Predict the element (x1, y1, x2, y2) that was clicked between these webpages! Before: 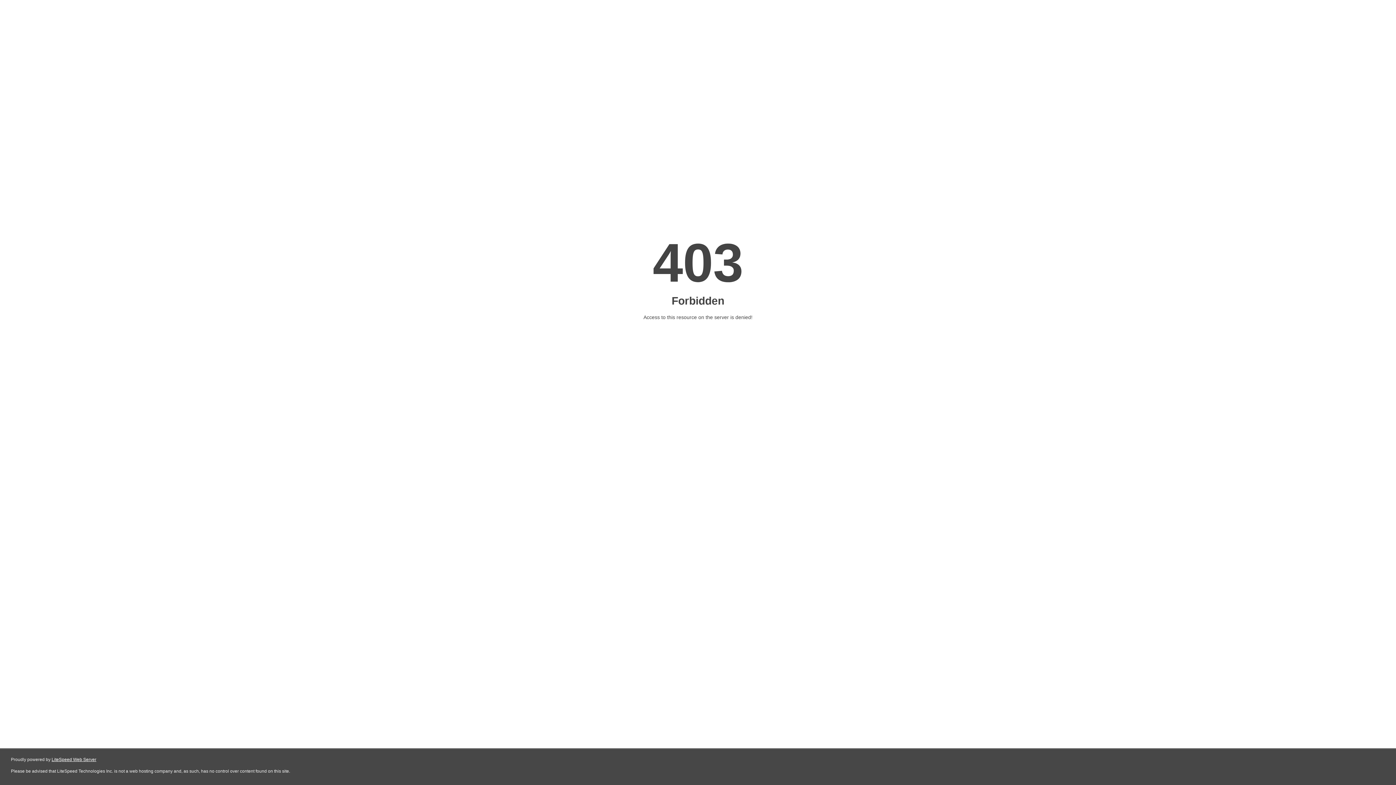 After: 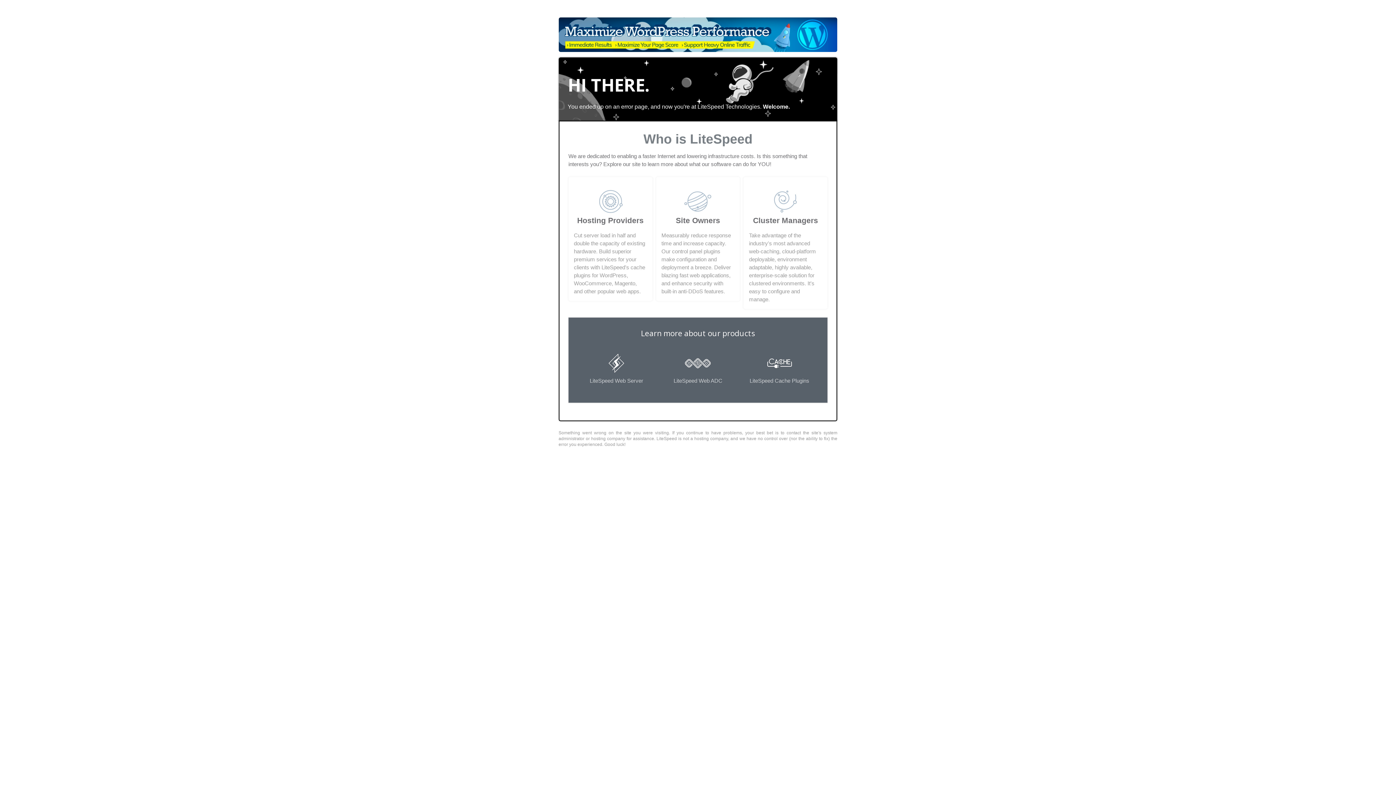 Action: label: LiteSpeed Web Server bbox: (51, 757, 96, 762)